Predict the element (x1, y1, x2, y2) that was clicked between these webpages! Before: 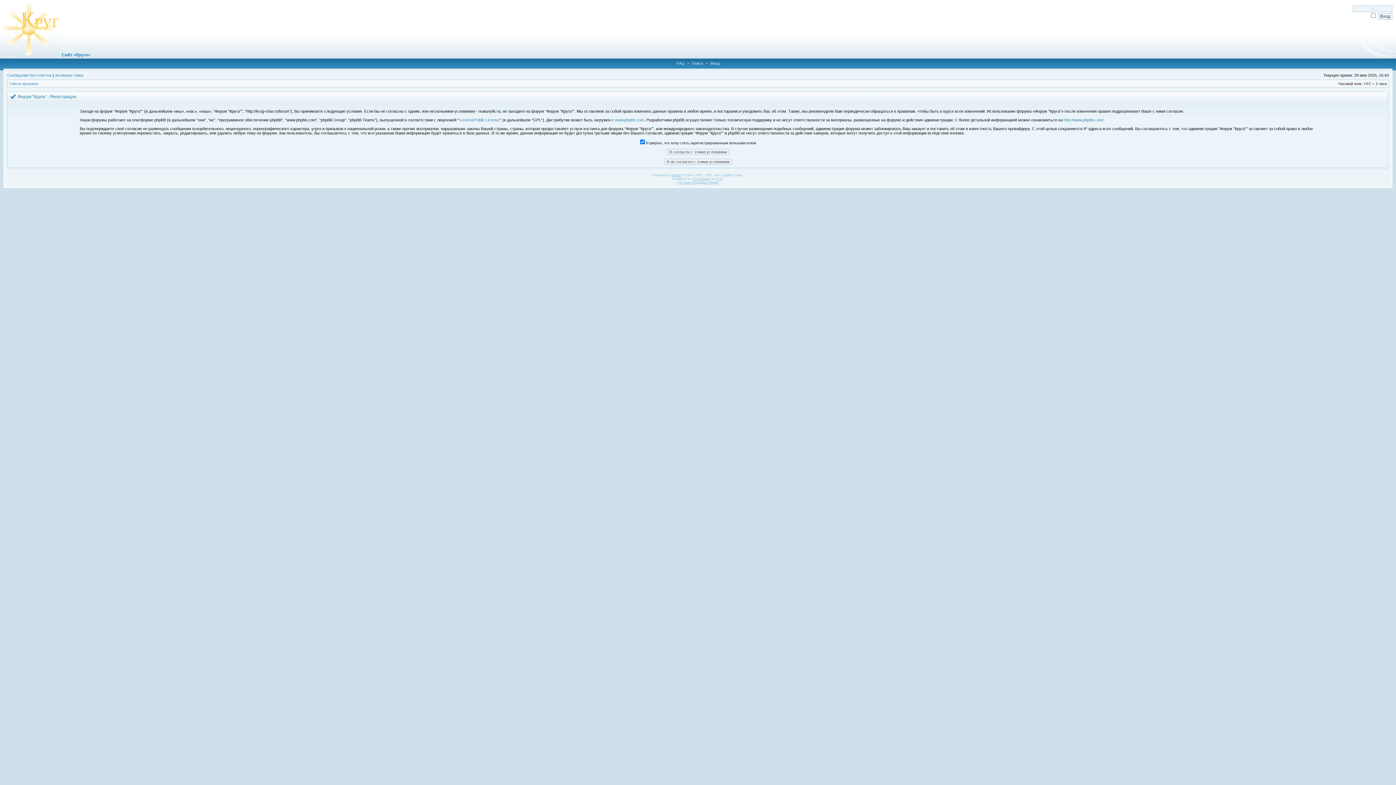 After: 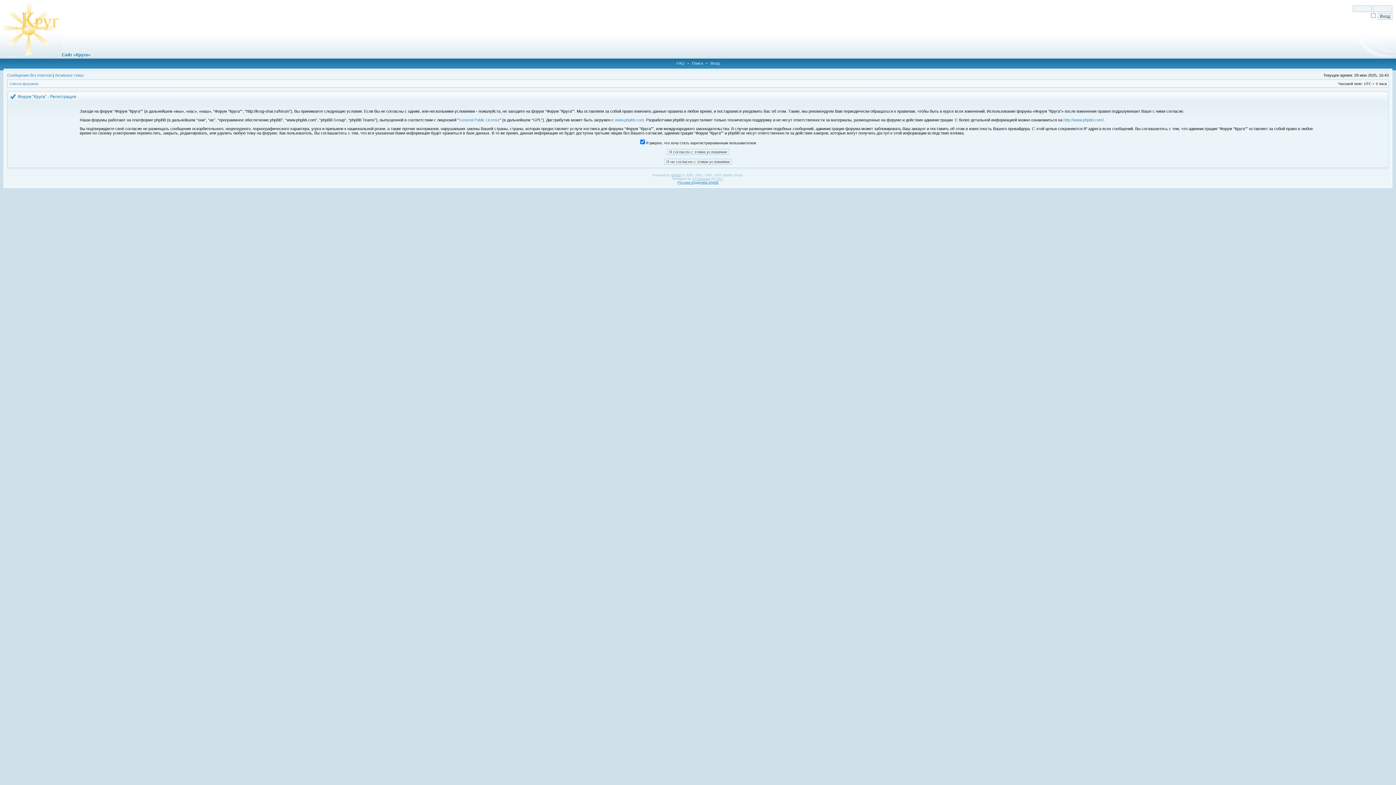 Action: label: Русская поддержка phpBB bbox: (677, 180, 718, 184)